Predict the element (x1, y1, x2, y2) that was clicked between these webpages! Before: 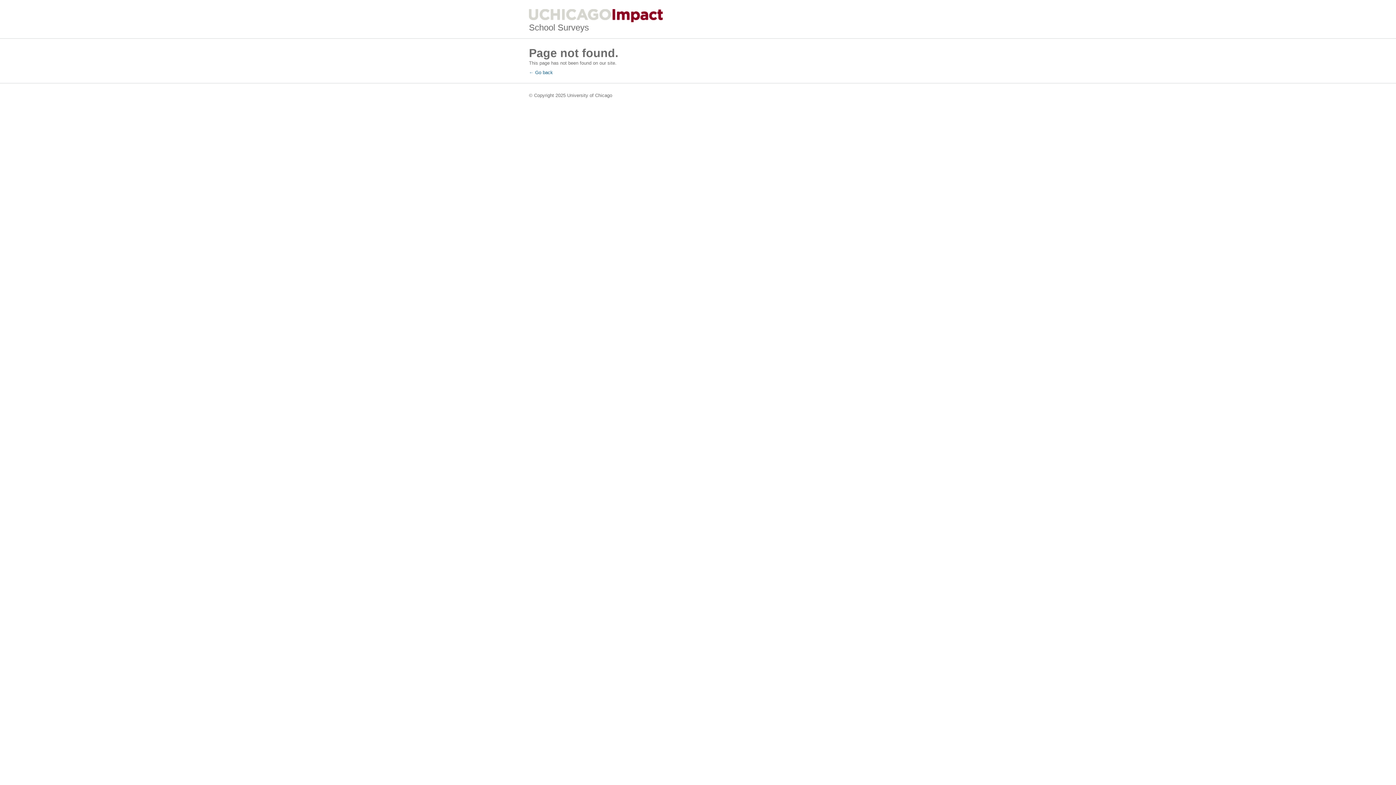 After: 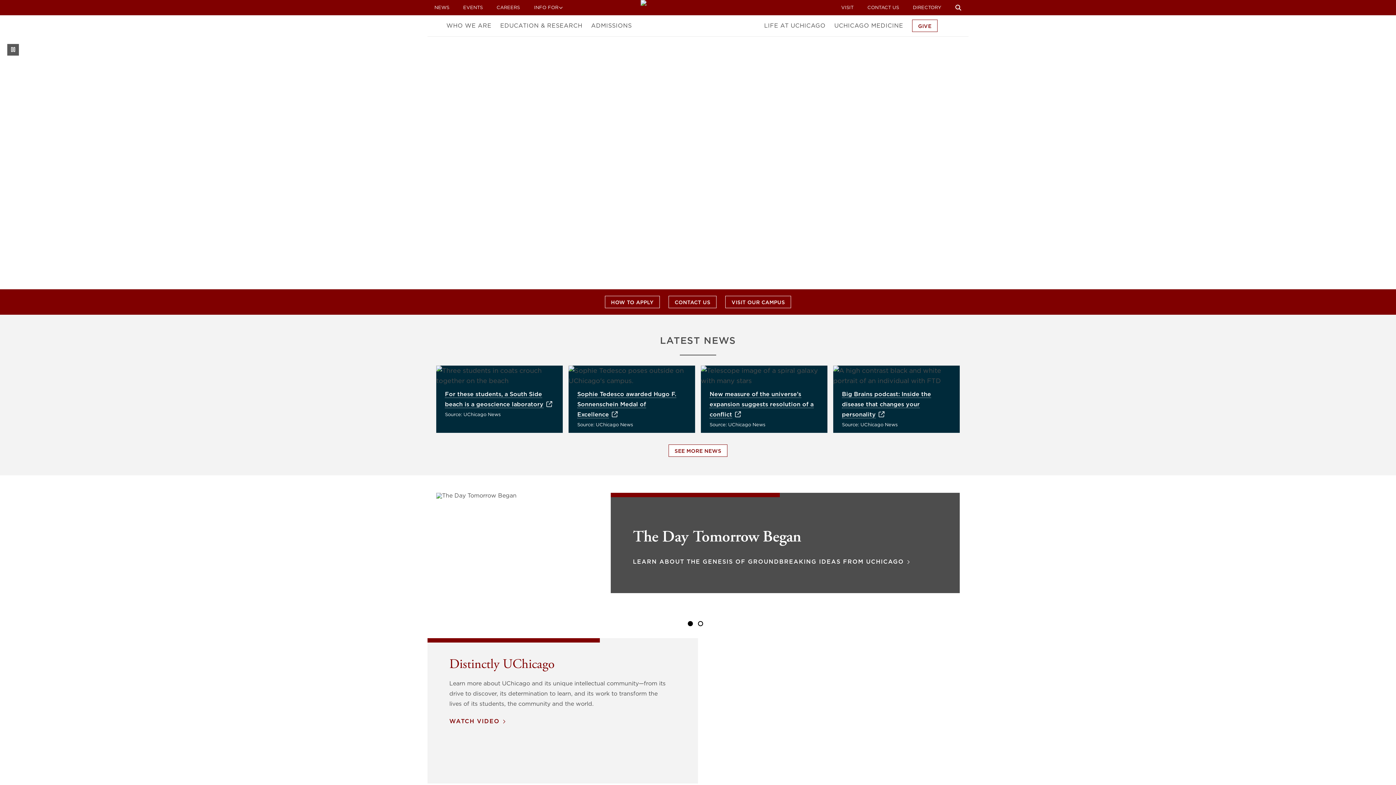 Action: label: © Copyright 2025 University of Chicago bbox: (529, 92, 612, 98)